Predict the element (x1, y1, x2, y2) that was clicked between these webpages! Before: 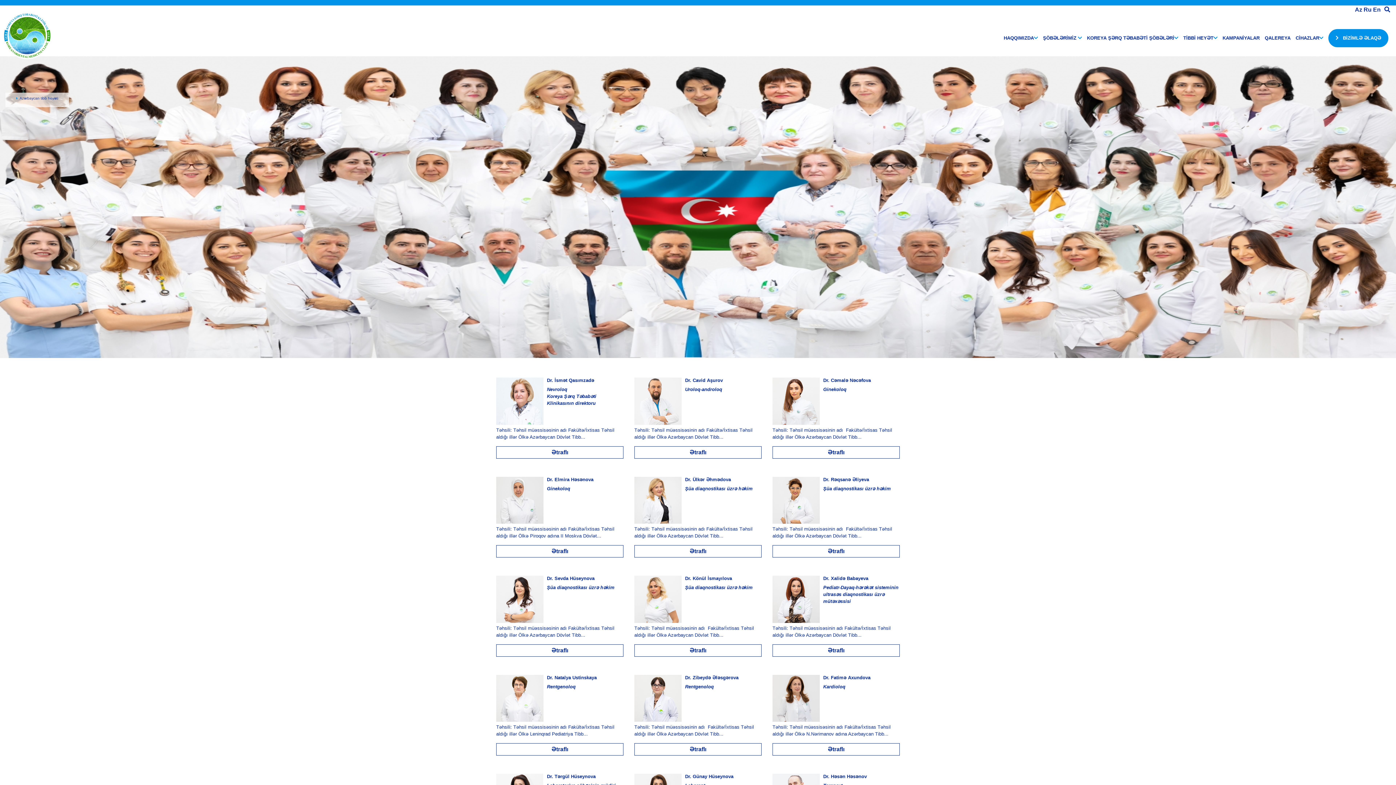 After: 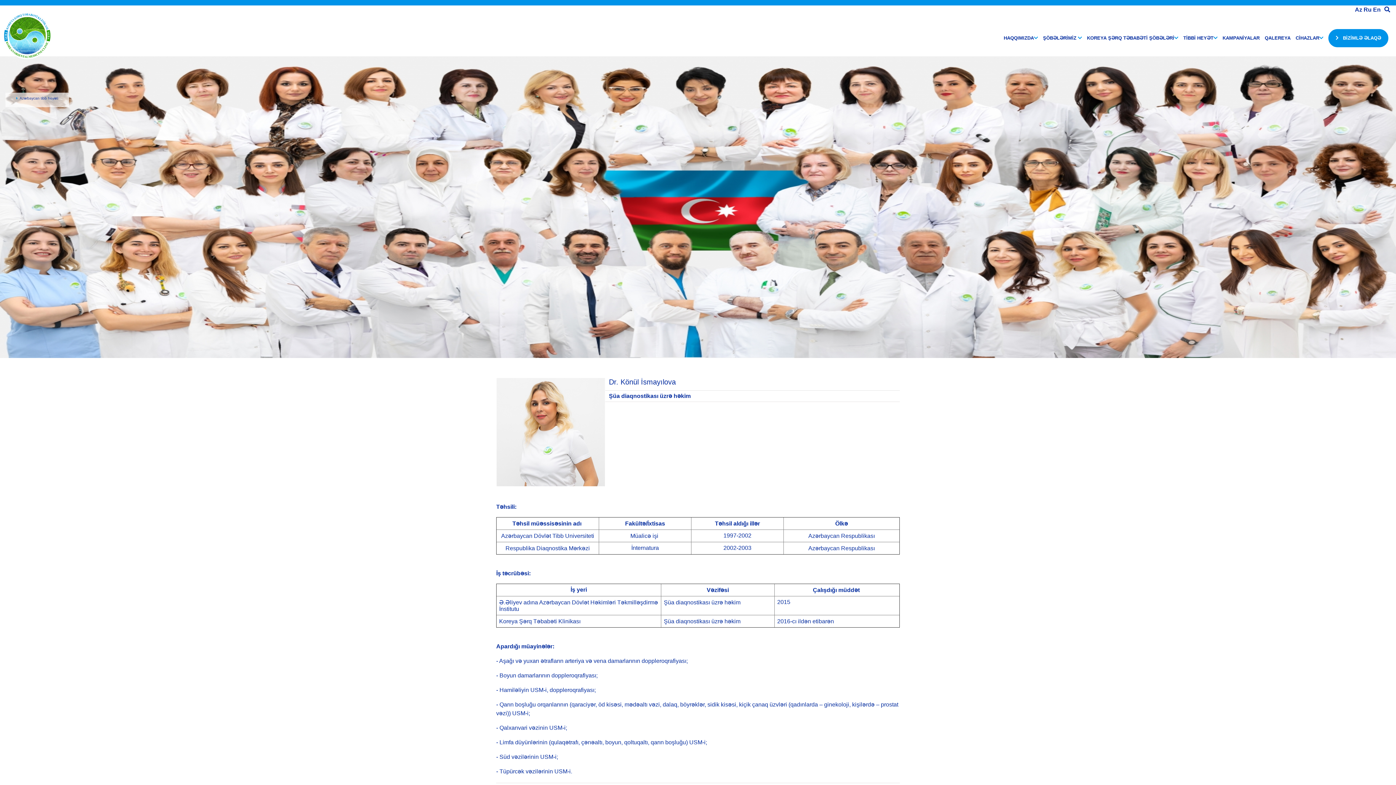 Action: label: Dr. Könül İsmayılova bbox: (685, 576, 732, 581)